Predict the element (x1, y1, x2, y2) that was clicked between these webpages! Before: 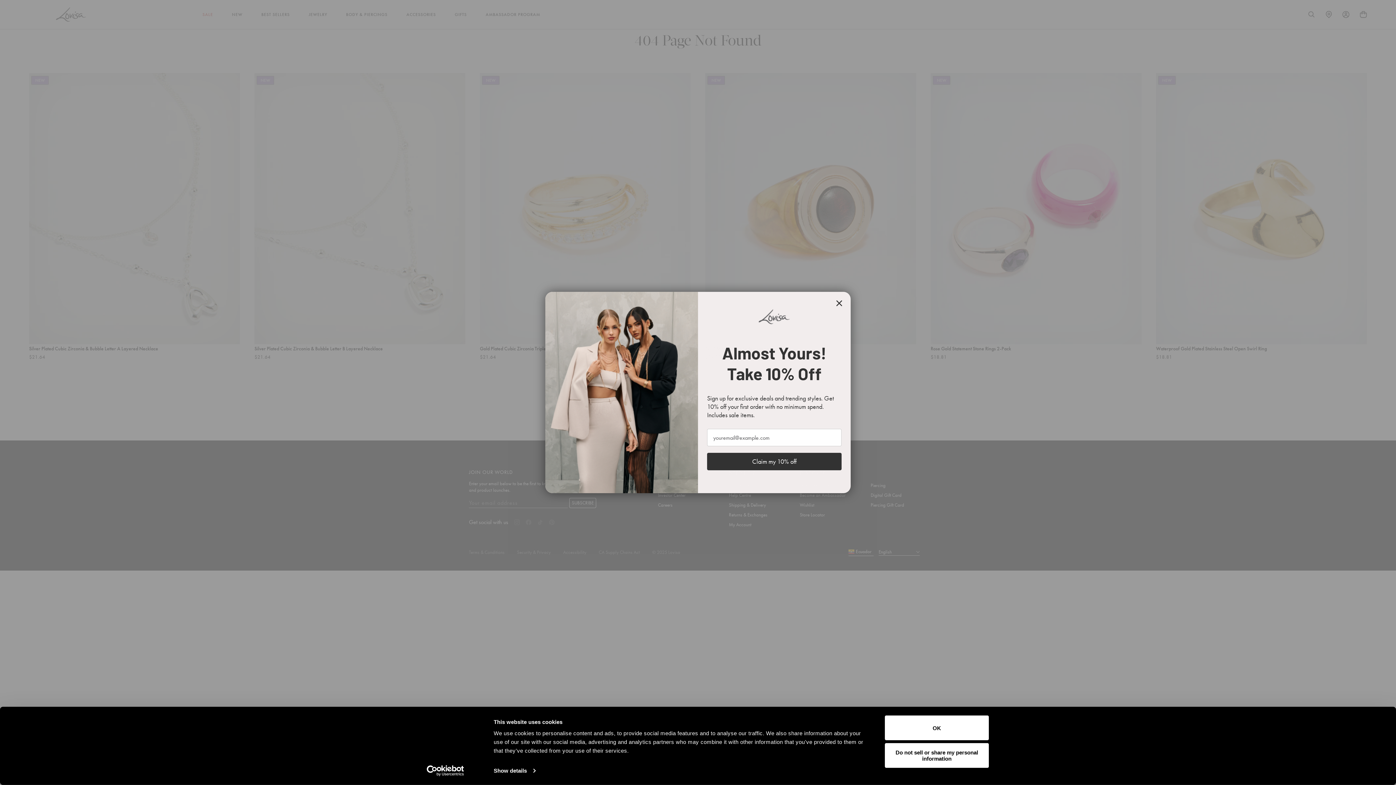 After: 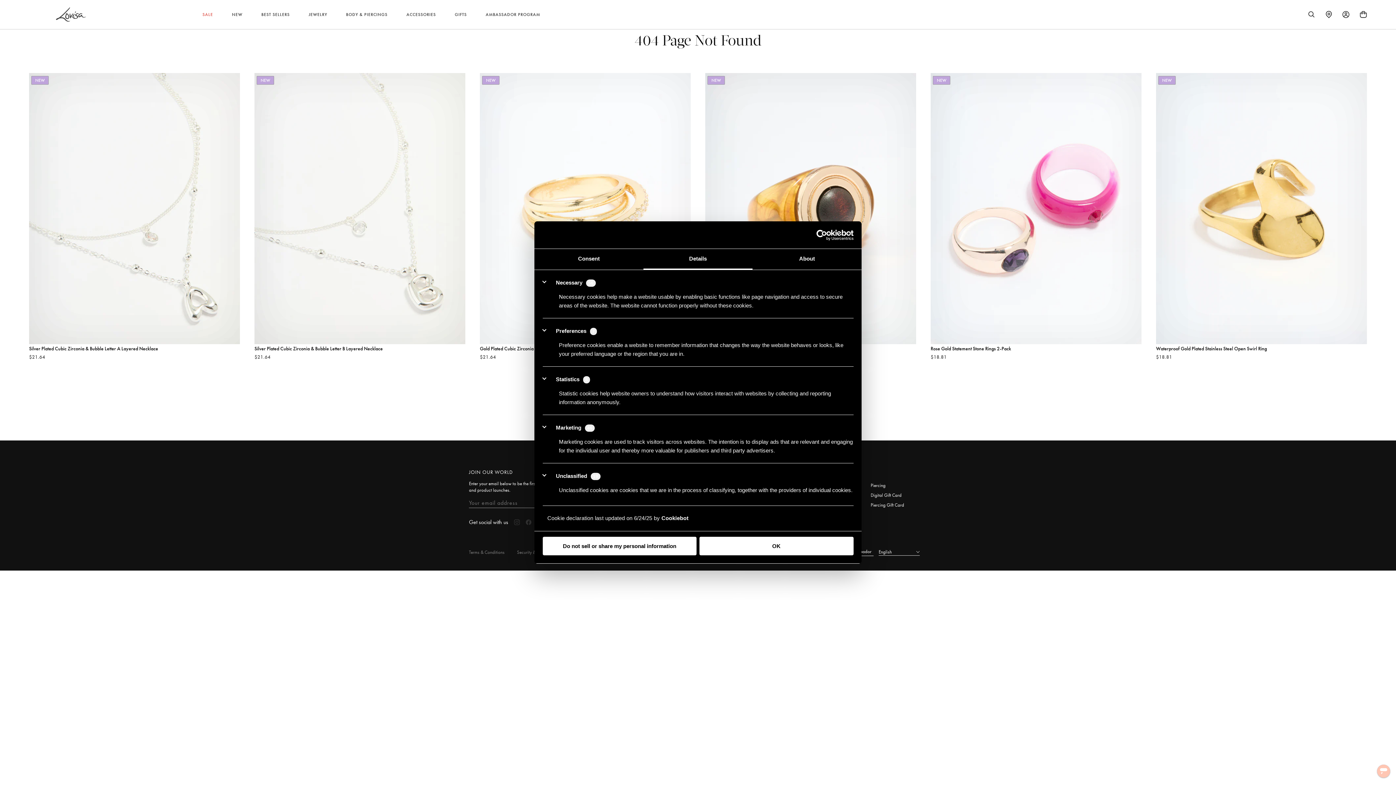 Action: label: Show details bbox: (493, 765, 535, 776)